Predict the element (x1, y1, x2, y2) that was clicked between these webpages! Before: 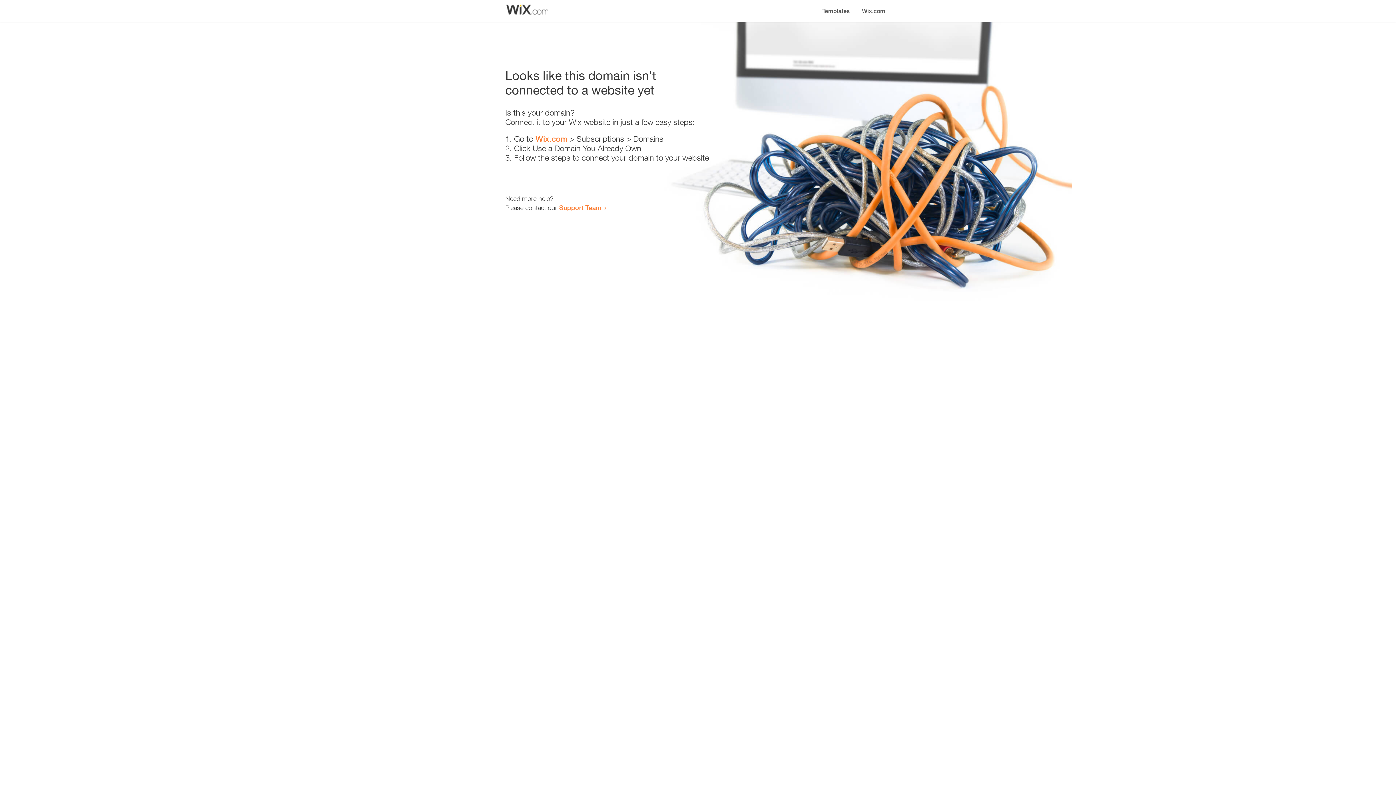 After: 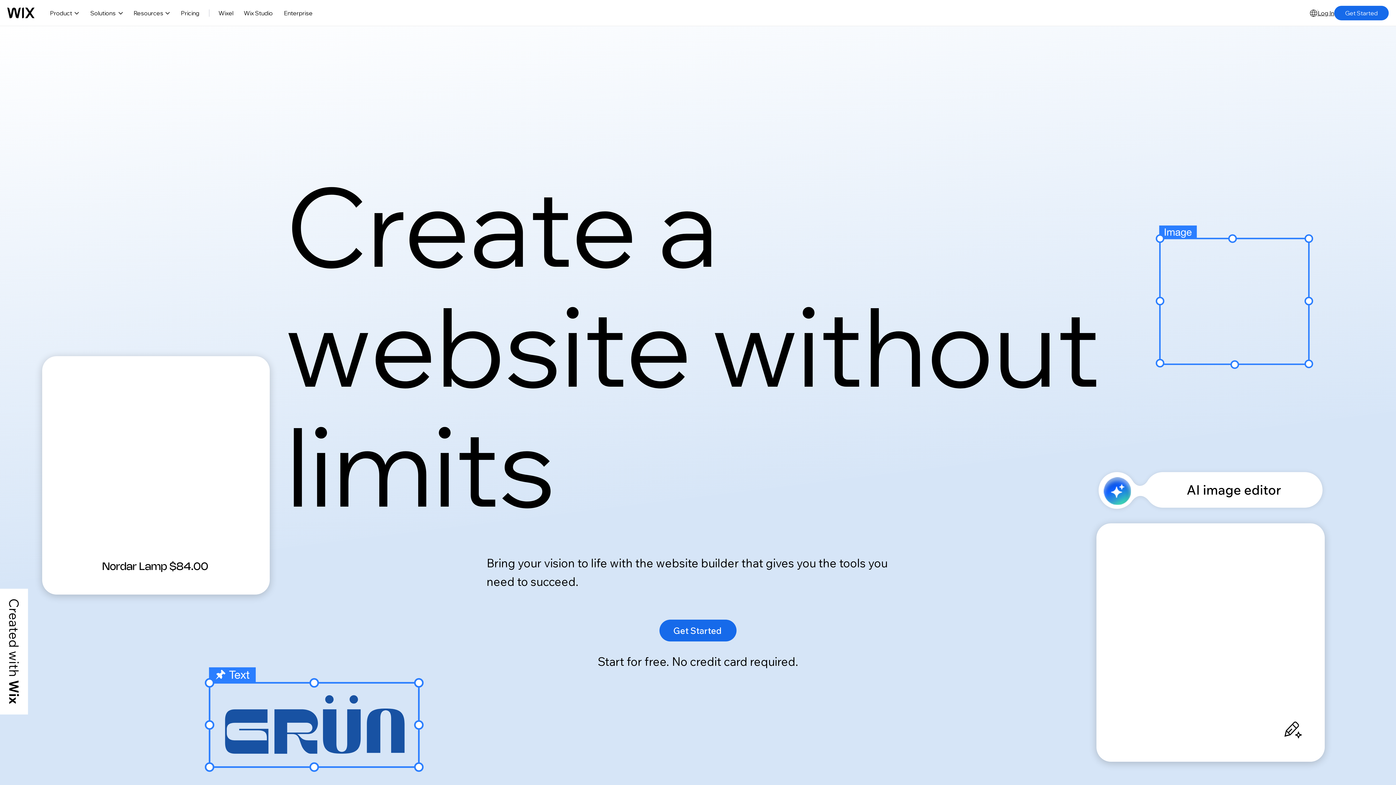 Action: bbox: (856, 0, 890, 14) label: Wix.com